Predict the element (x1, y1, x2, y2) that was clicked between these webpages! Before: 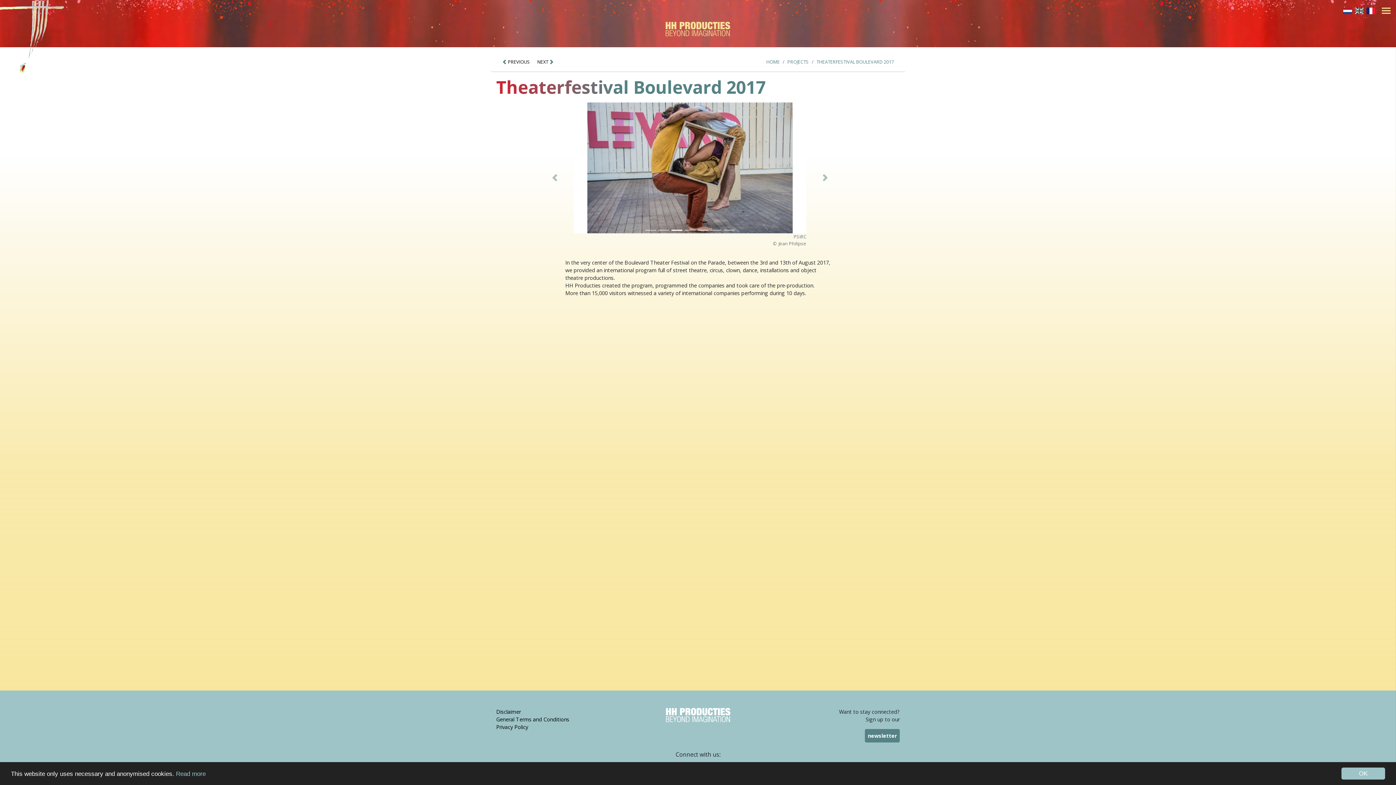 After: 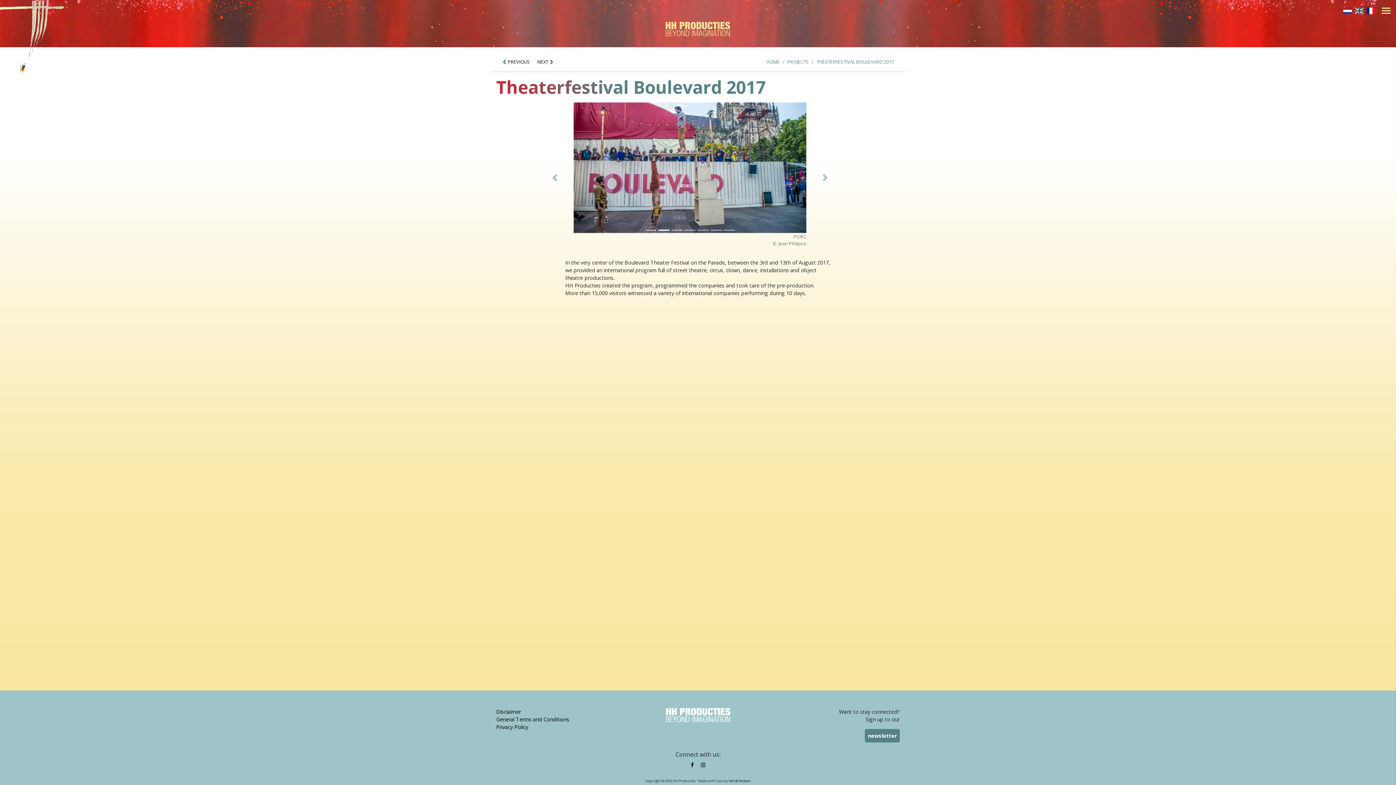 Action: label: OK bbox: (1341, 768, 1385, 780)